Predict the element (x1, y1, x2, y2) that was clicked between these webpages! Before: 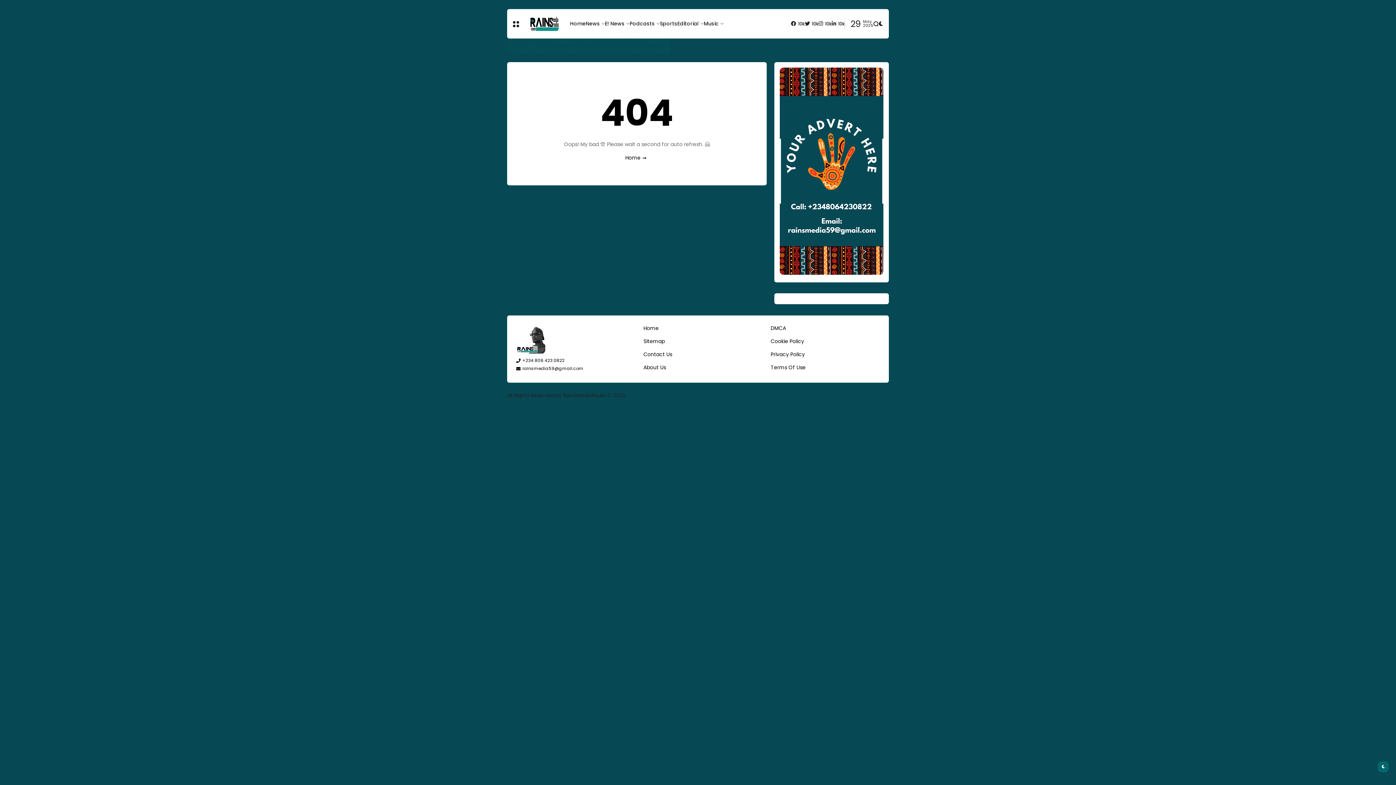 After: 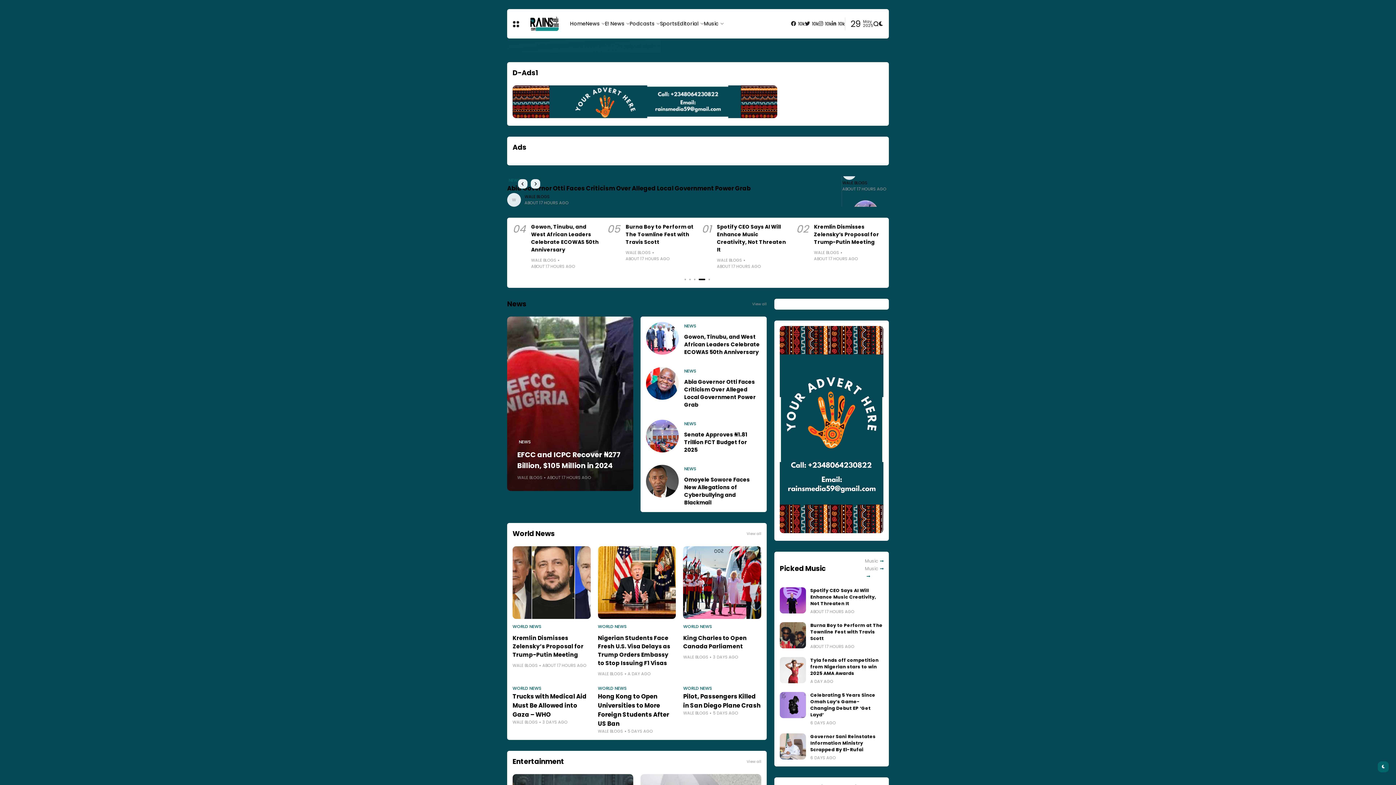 Action: label: Home bbox: (625, 154, 648, 161)